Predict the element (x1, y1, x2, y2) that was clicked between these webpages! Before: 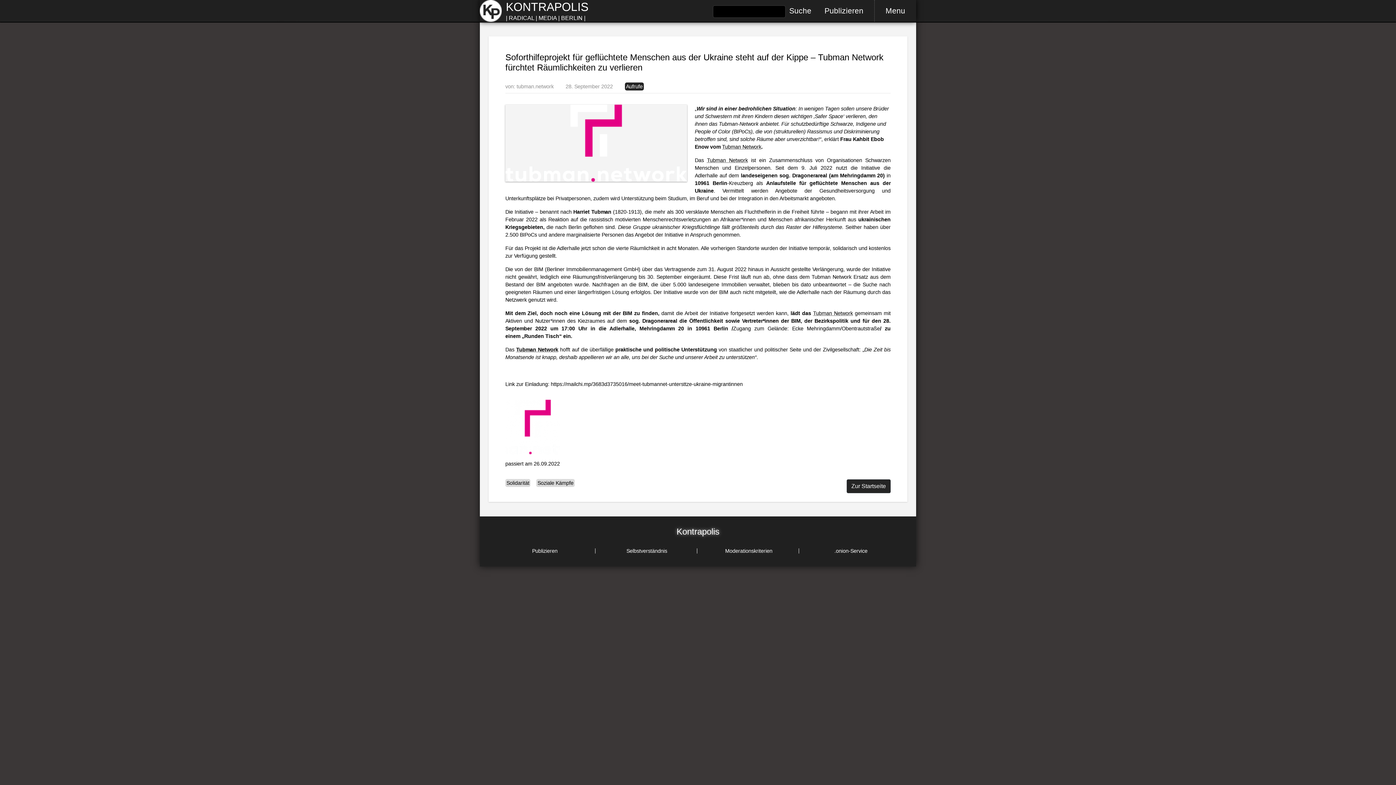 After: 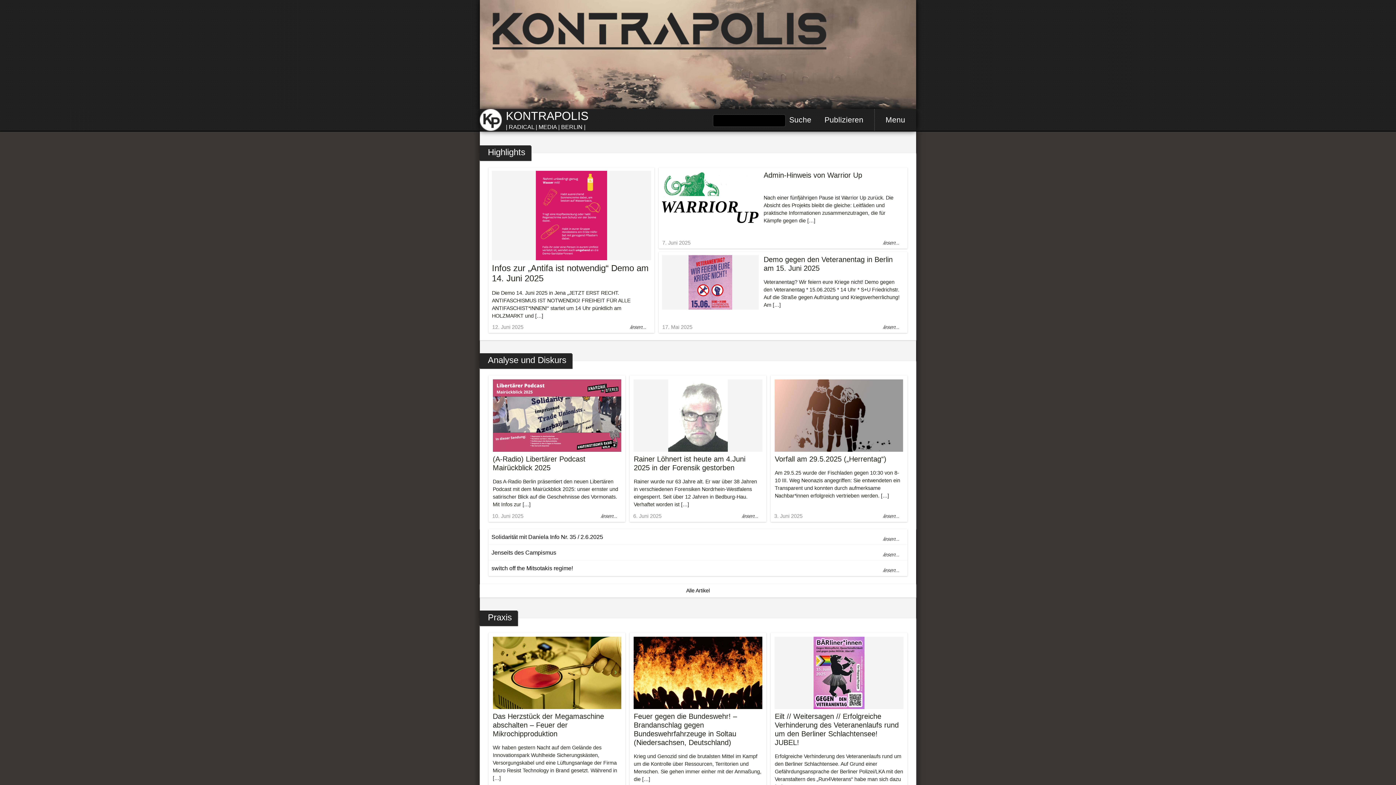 Action: bbox: (488, 526, 907, 537) label: Kontrapolis